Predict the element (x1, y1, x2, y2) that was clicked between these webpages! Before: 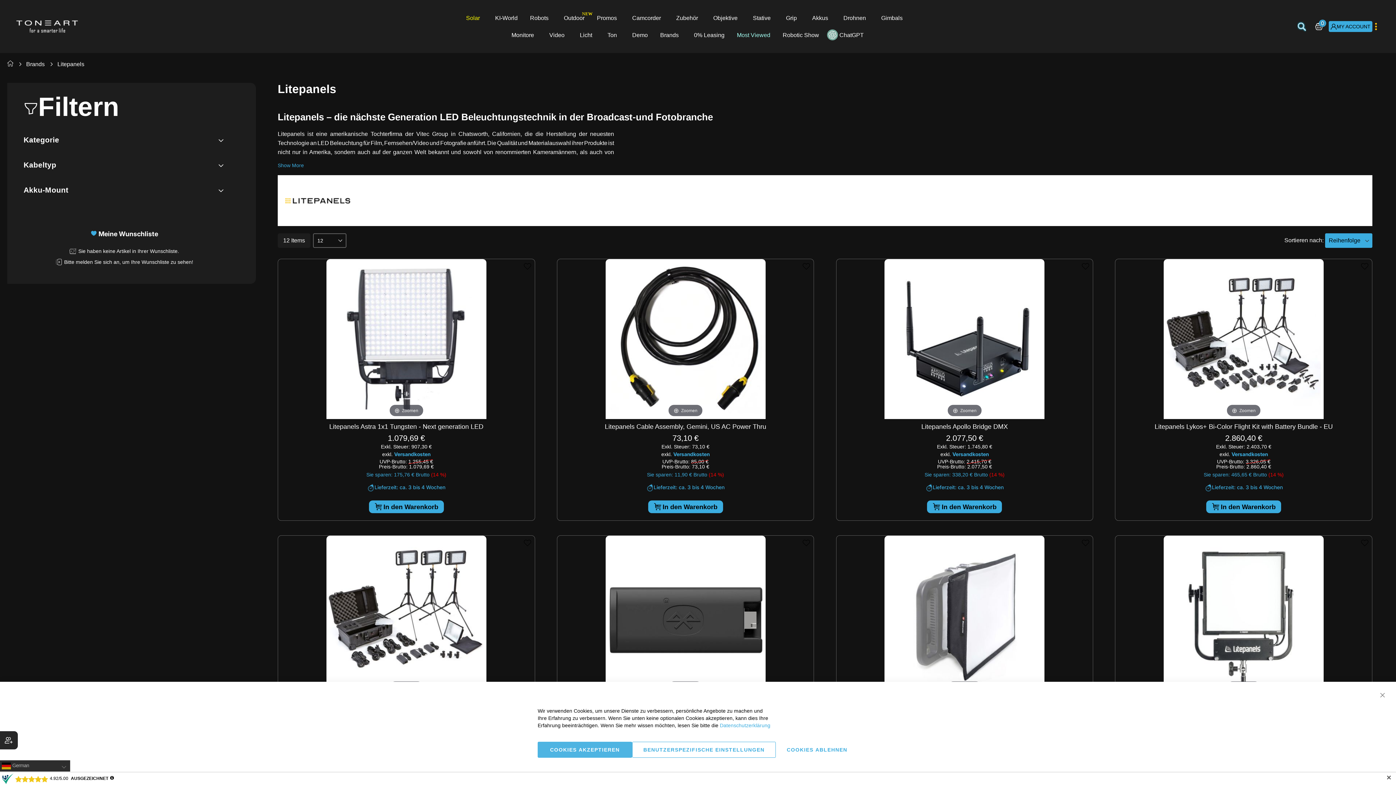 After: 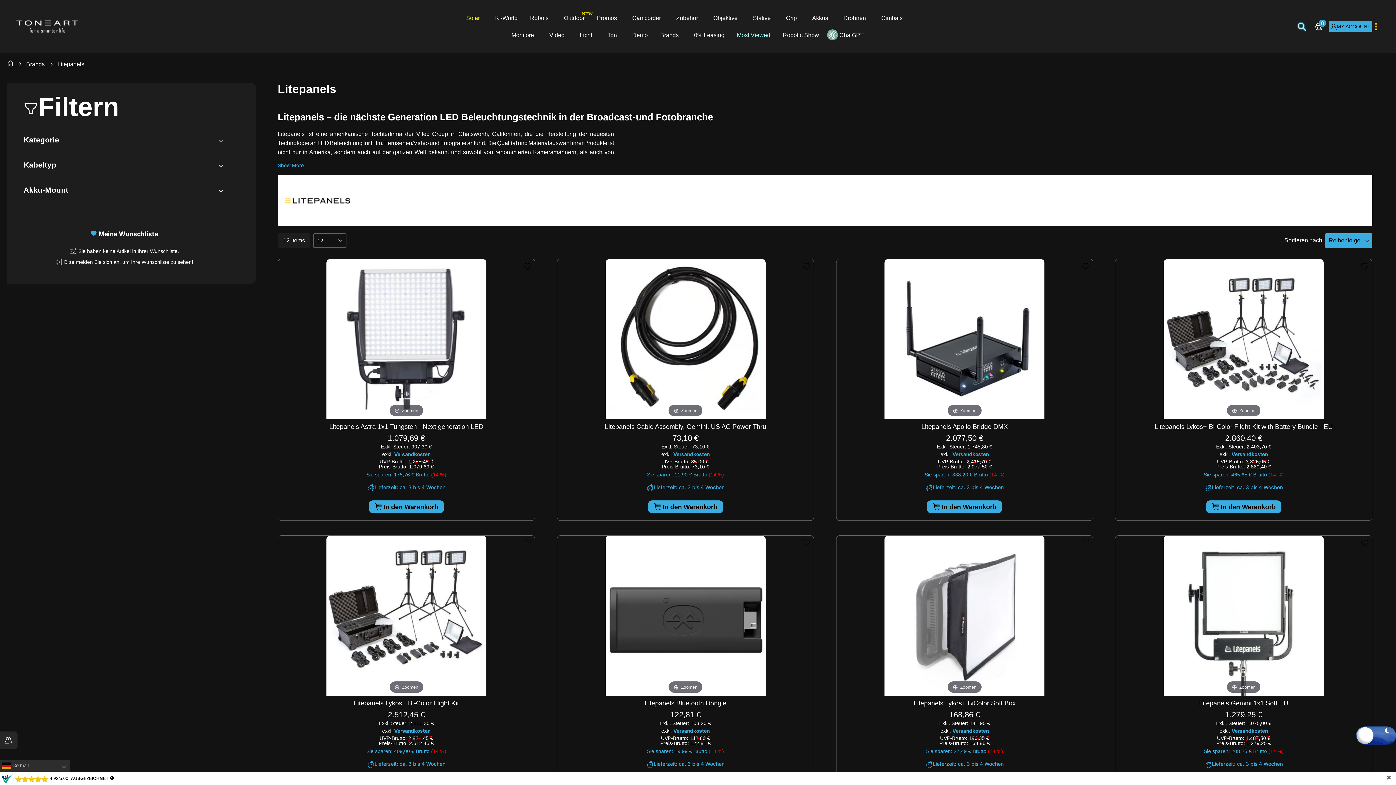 Action: label: COOKIES ABLEHNEN bbox: (776, 742, 858, 758)